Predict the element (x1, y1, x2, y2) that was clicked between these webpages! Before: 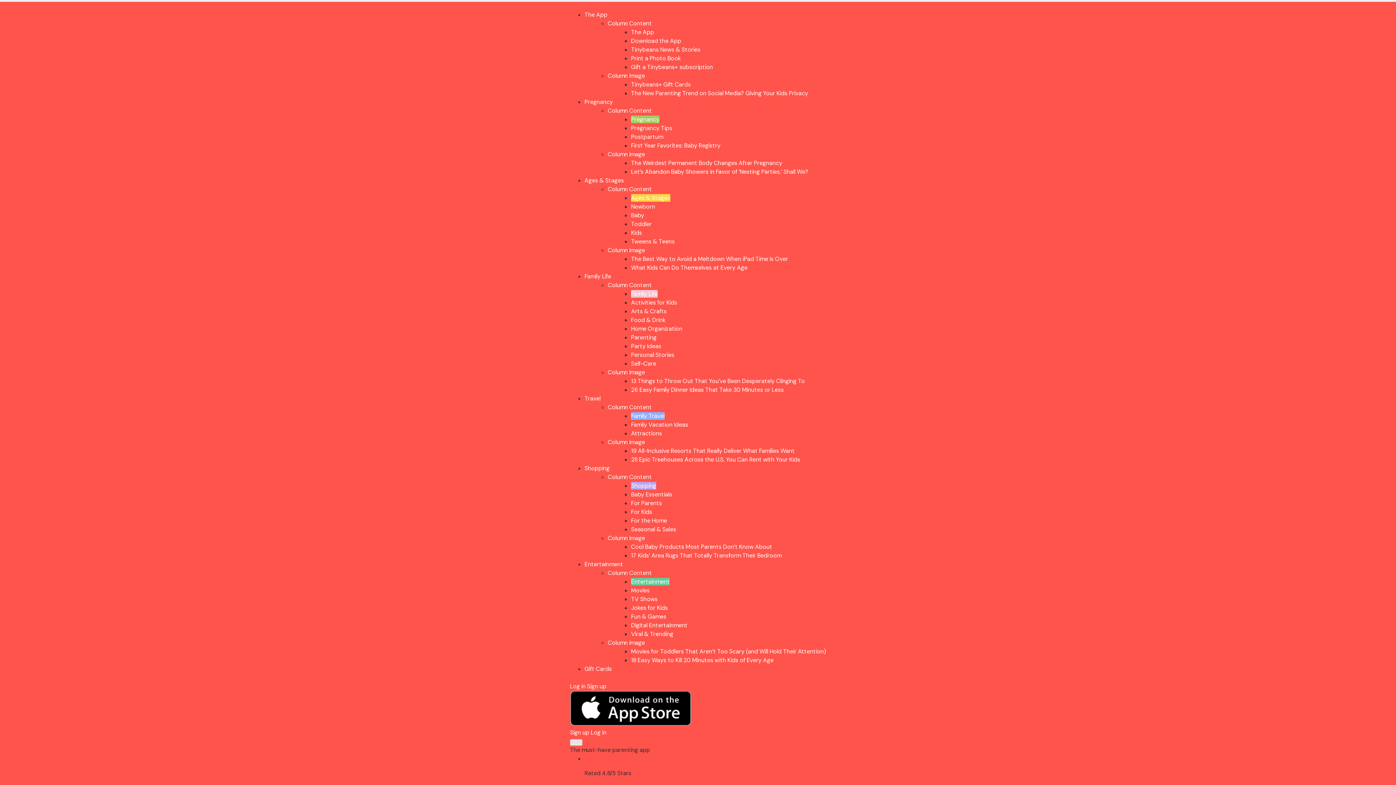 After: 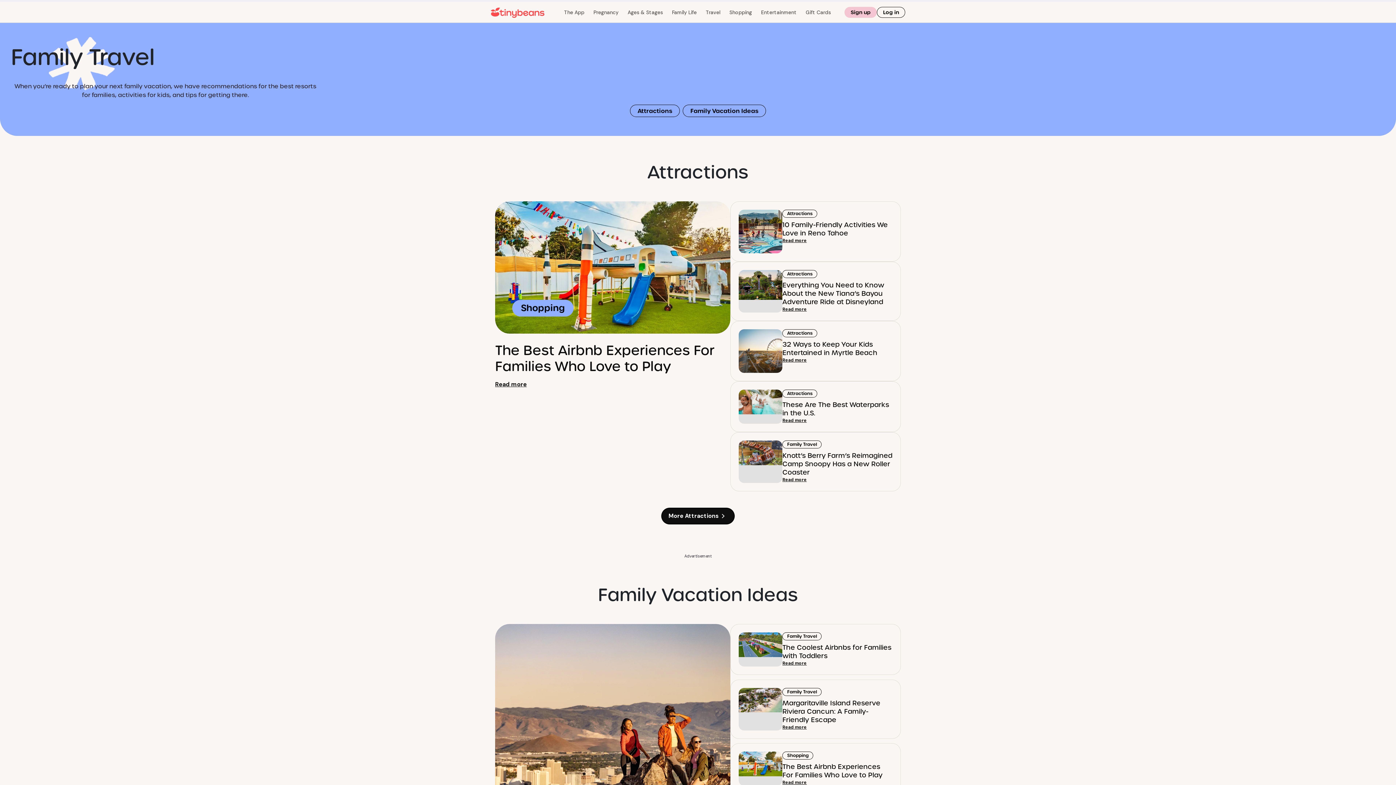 Action: label: Family Travel bbox: (631, 412, 664, 420)